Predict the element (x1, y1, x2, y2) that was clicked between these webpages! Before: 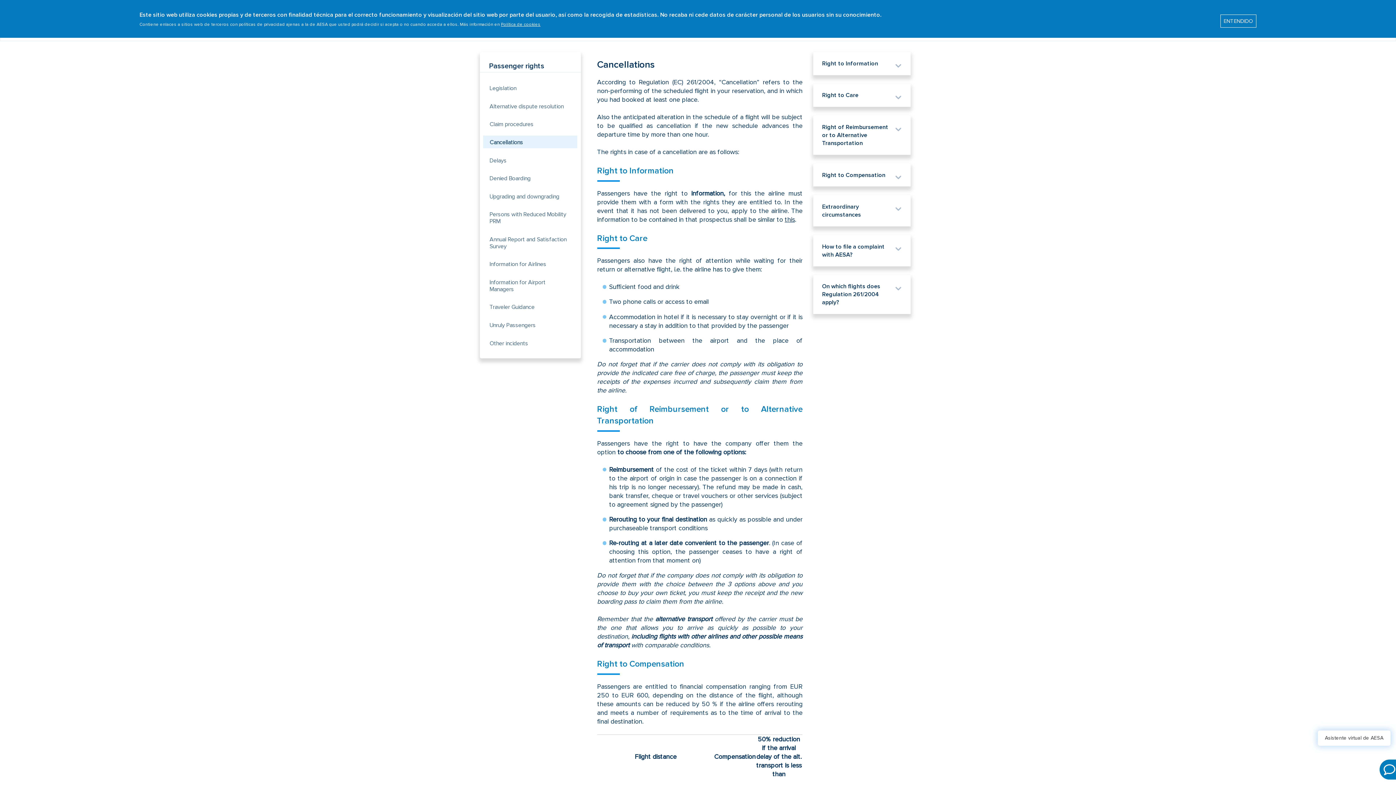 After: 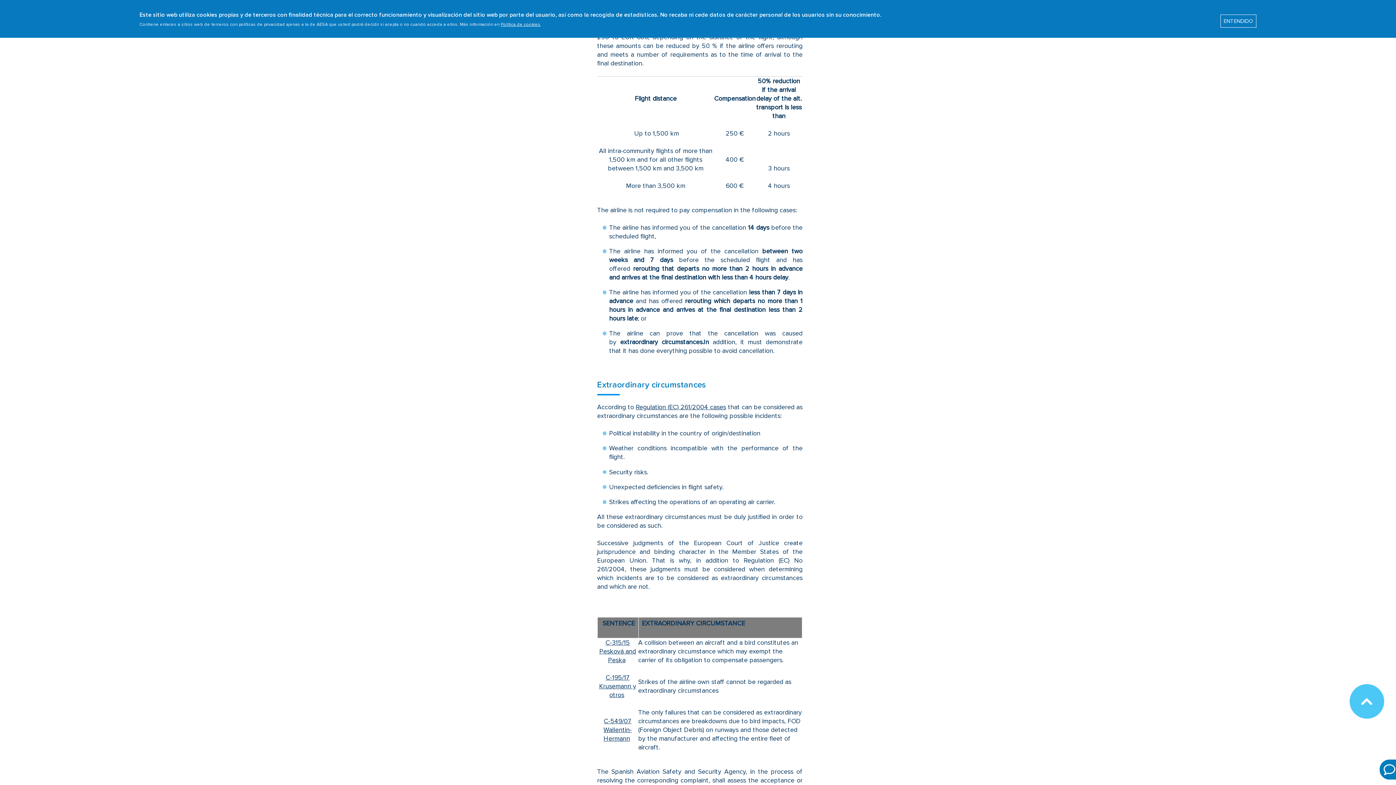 Action: bbox: (822, 171, 890, 179) label: Right to Compensation